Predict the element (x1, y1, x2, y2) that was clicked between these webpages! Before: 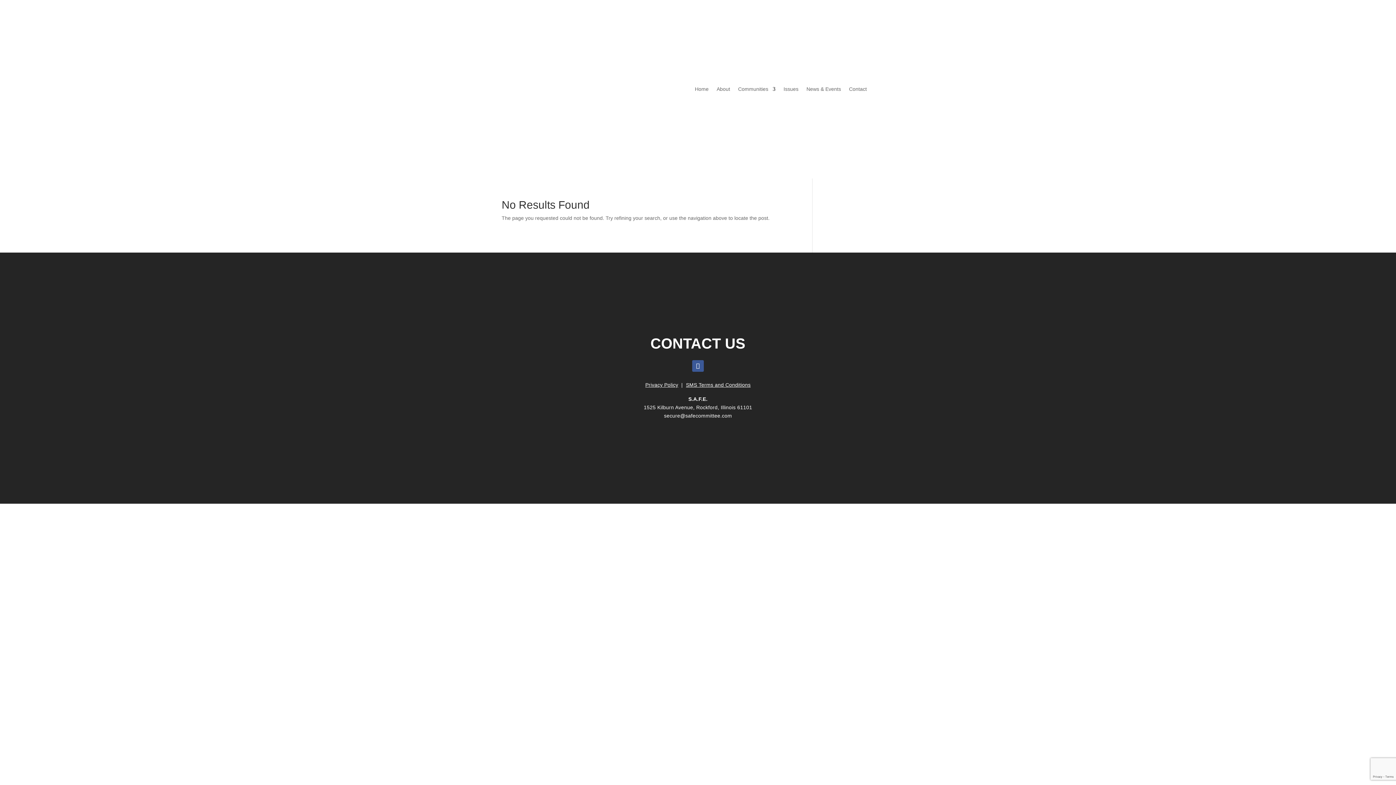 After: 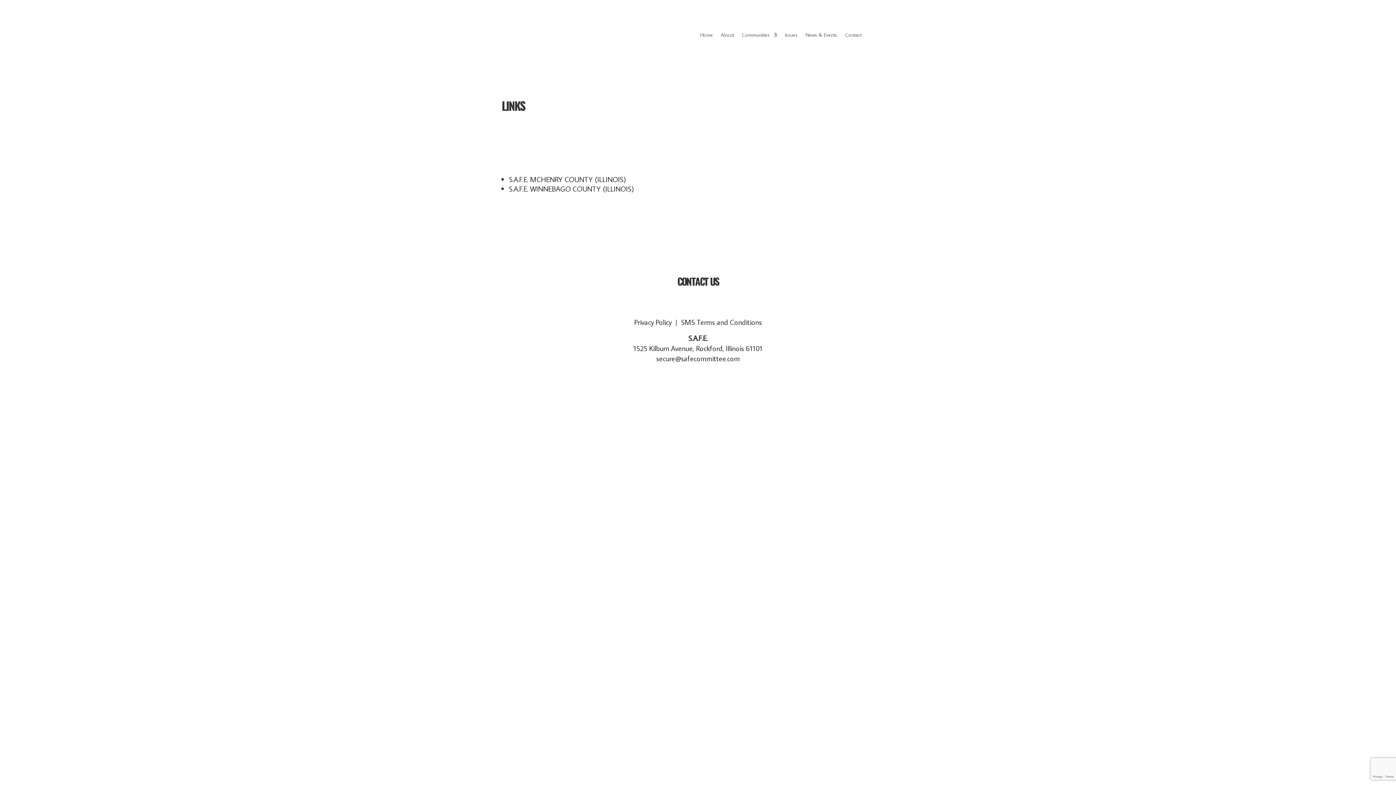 Action: label: Communities bbox: (738, 86, 775, 94)